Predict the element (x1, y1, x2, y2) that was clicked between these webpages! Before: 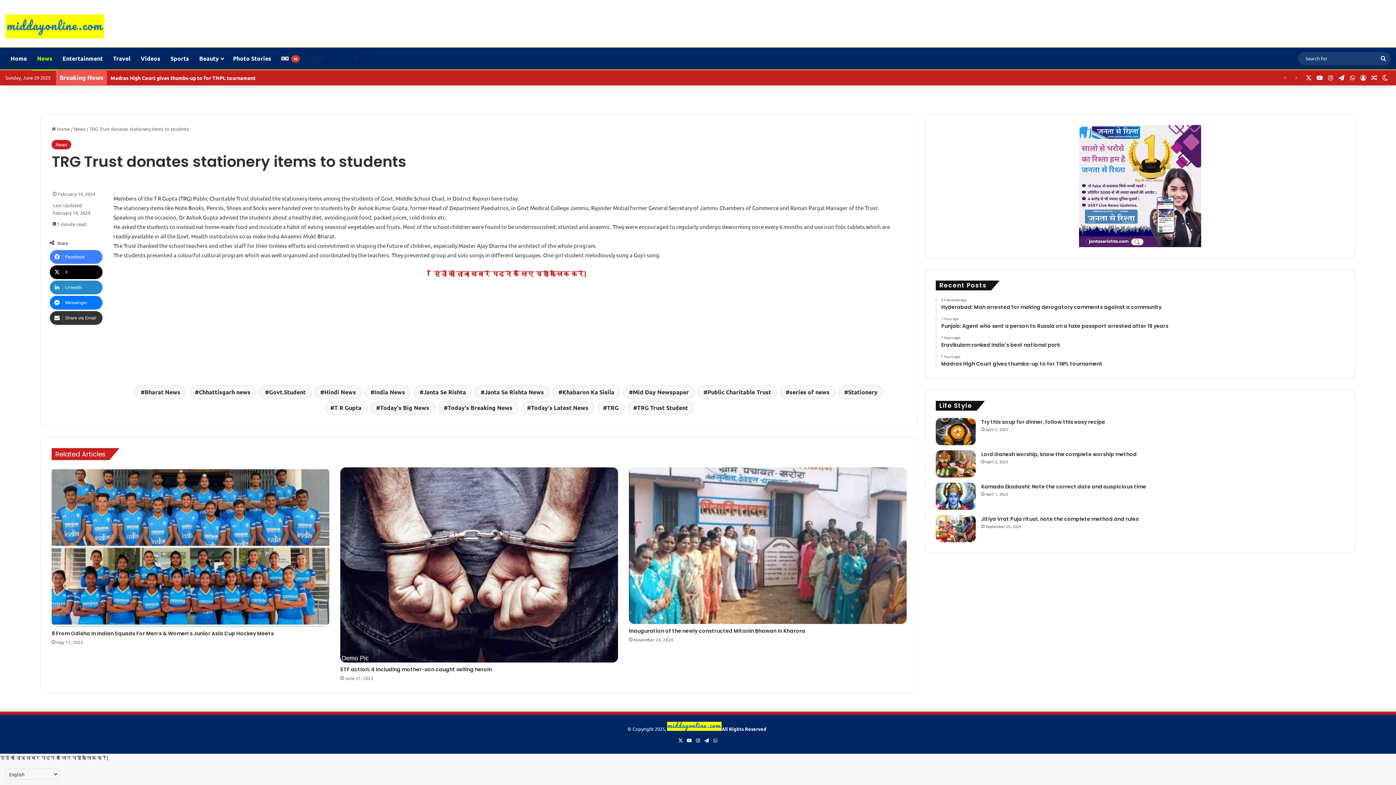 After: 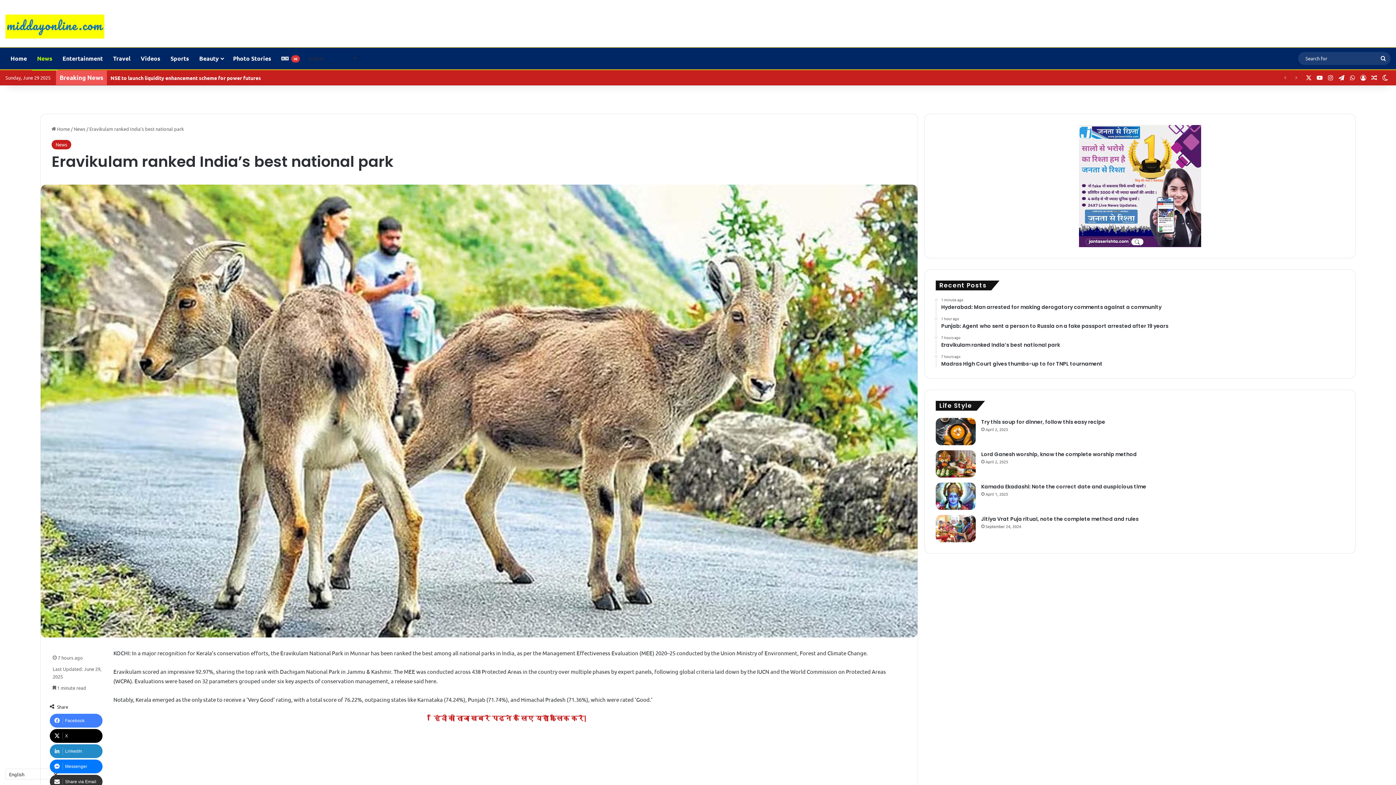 Action: label: 7 hours ago
Eravikulam ranked India’s best national park bbox: (941, 335, 1344, 348)